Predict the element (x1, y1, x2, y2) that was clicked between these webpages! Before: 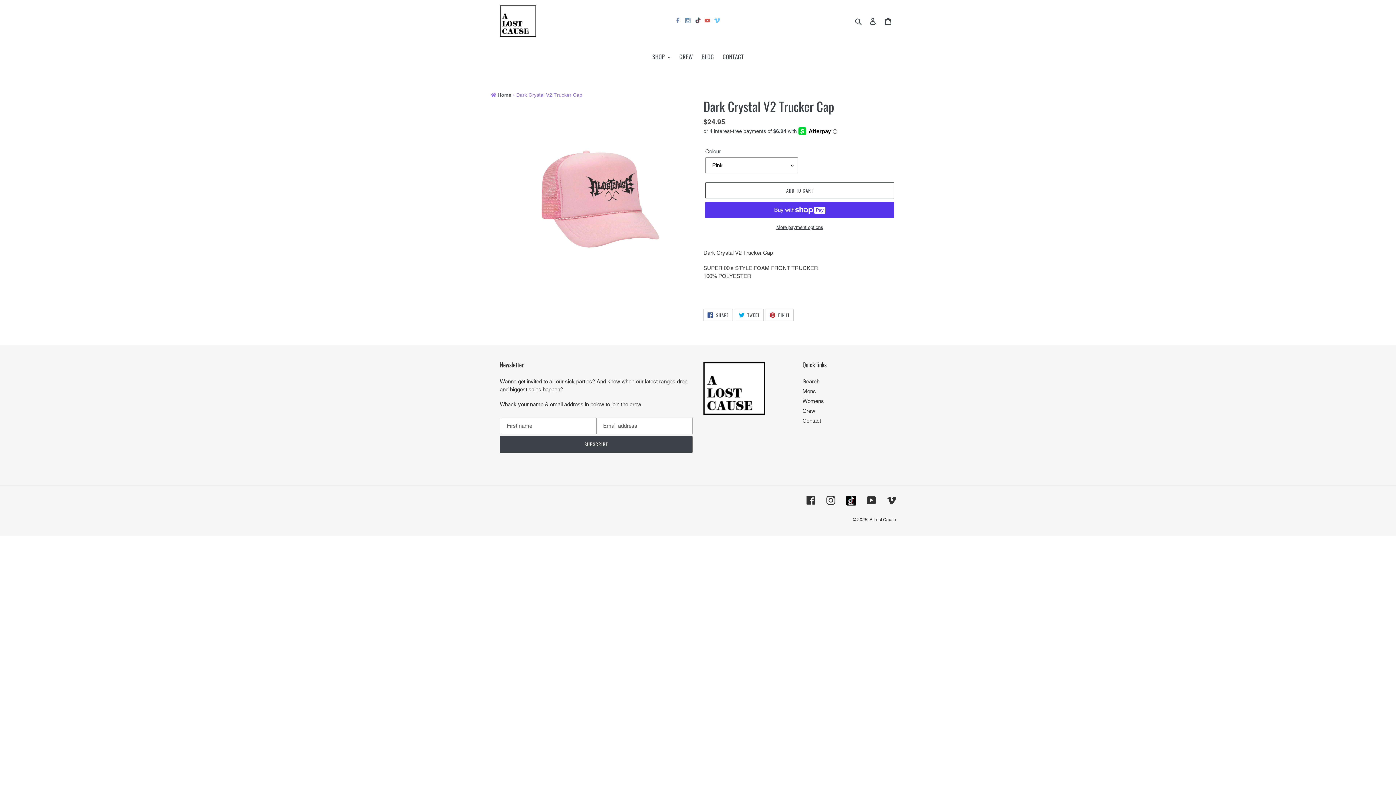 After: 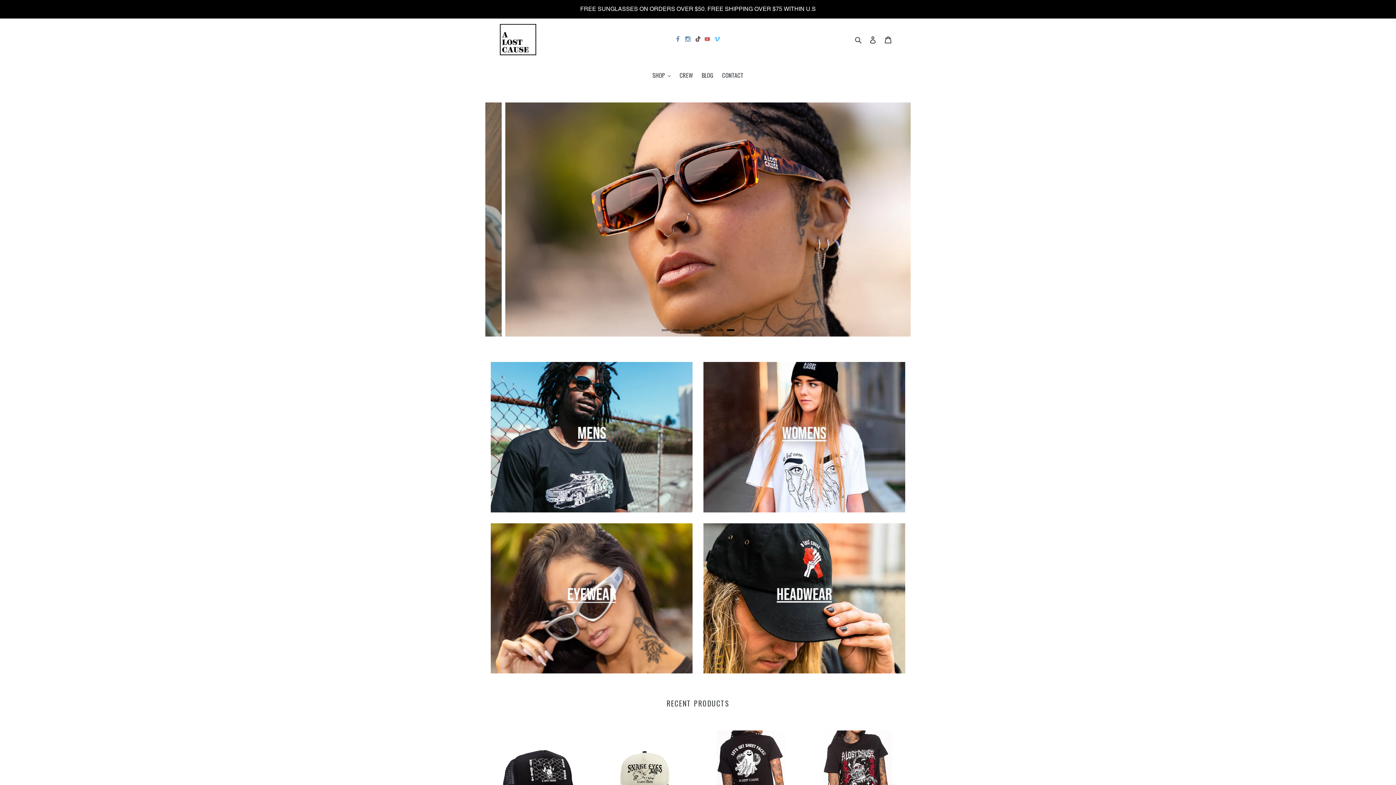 Action: bbox: (497, 92, 511, 97) label: Home